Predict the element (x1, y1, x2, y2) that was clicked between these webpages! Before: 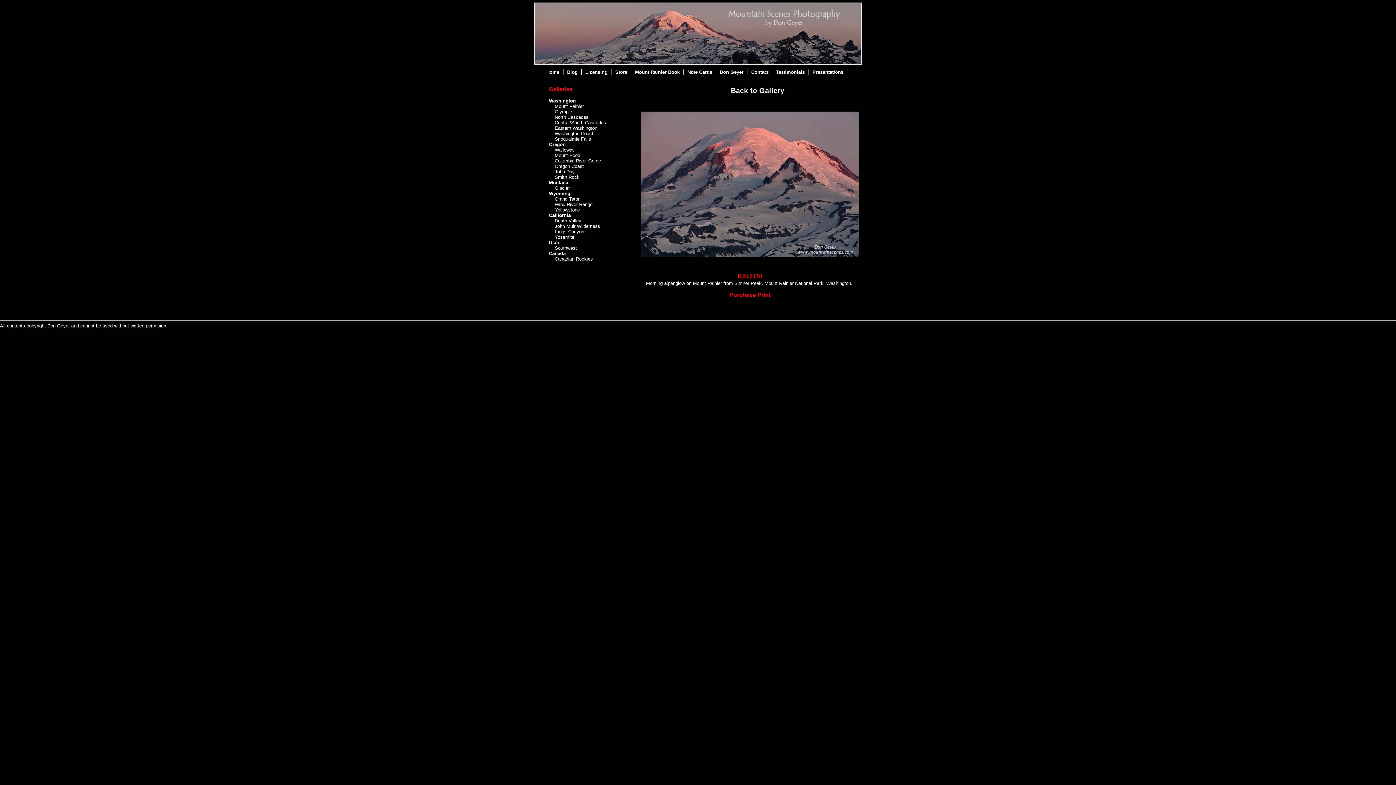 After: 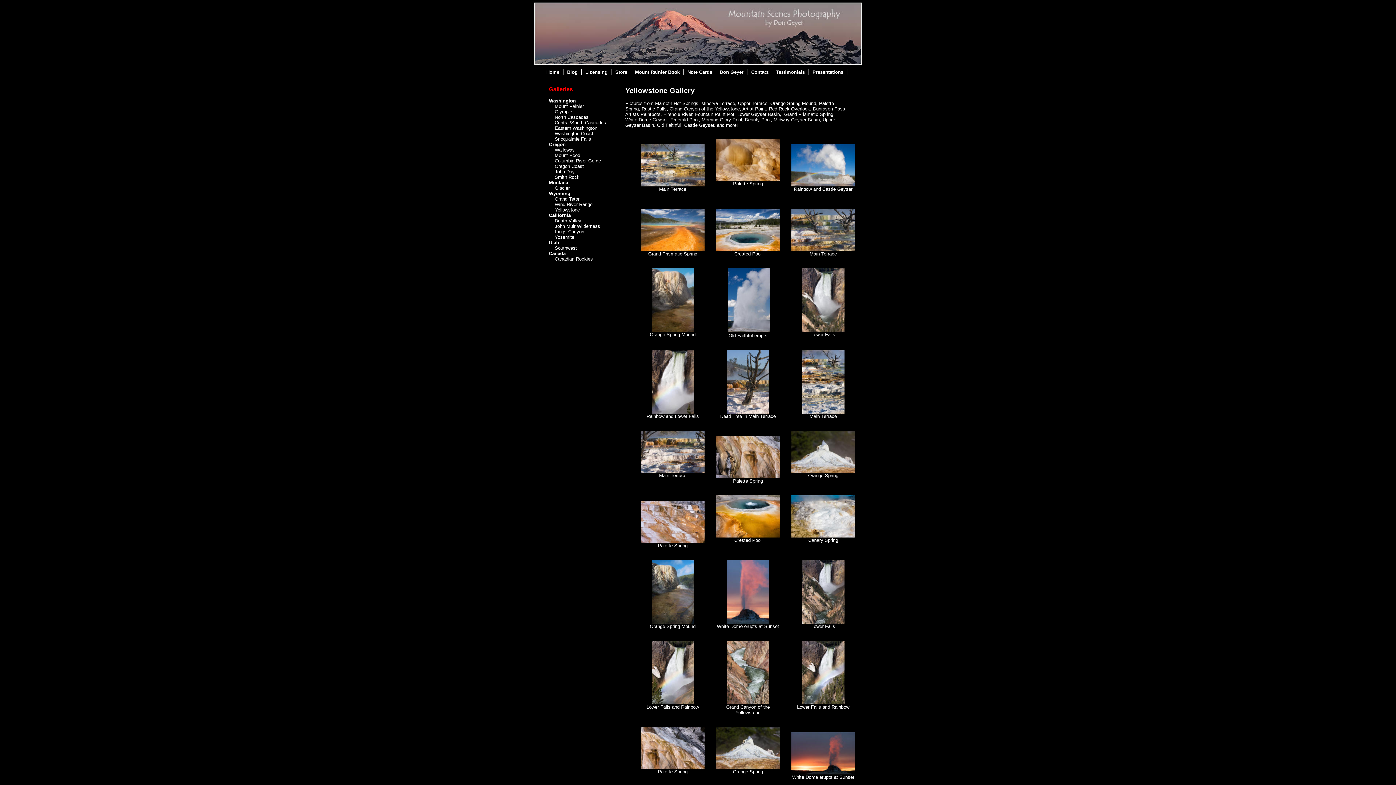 Action: label: Yellowstone bbox: (554, 207, 580, 212)